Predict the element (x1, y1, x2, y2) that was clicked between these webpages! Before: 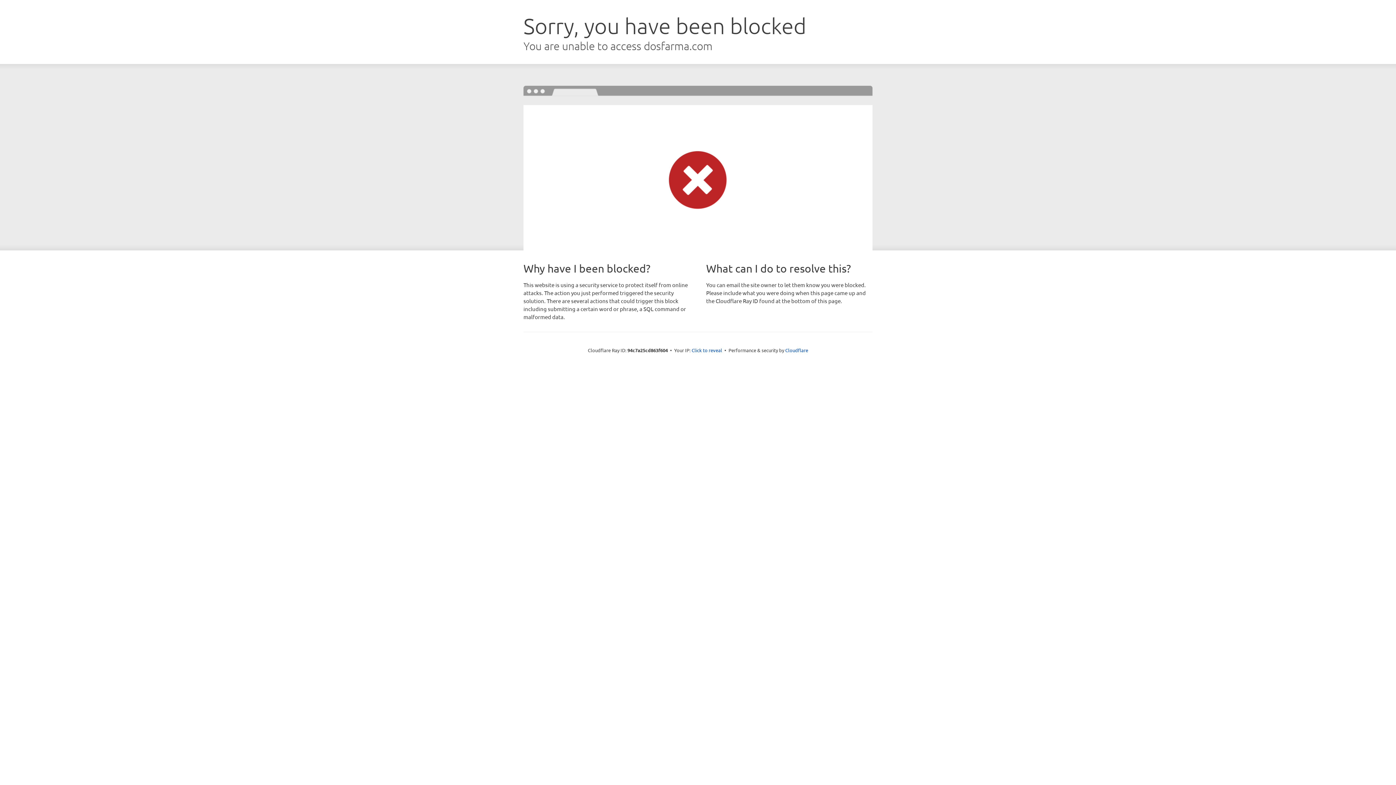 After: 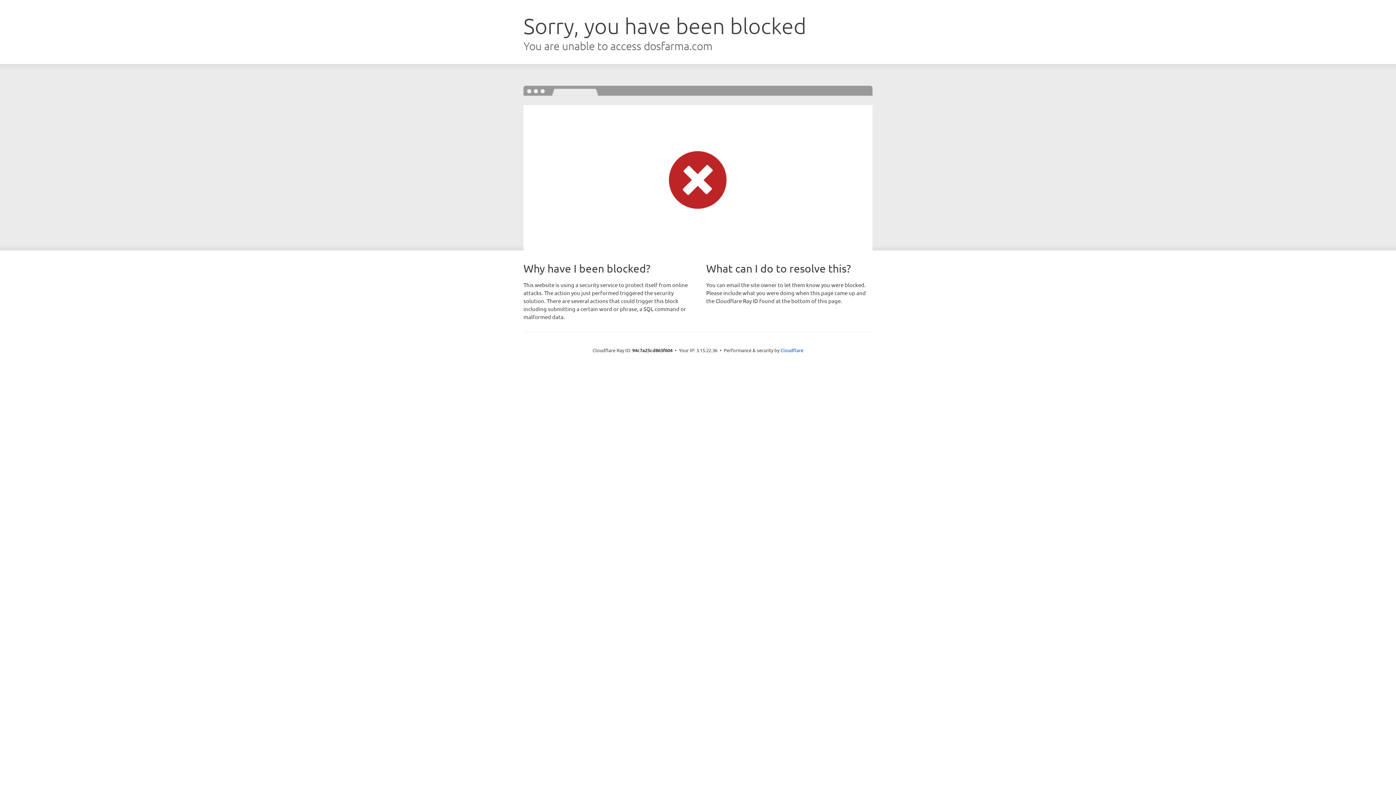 Action: bbox: (691, 346, 722, 353) label: Click to reveal